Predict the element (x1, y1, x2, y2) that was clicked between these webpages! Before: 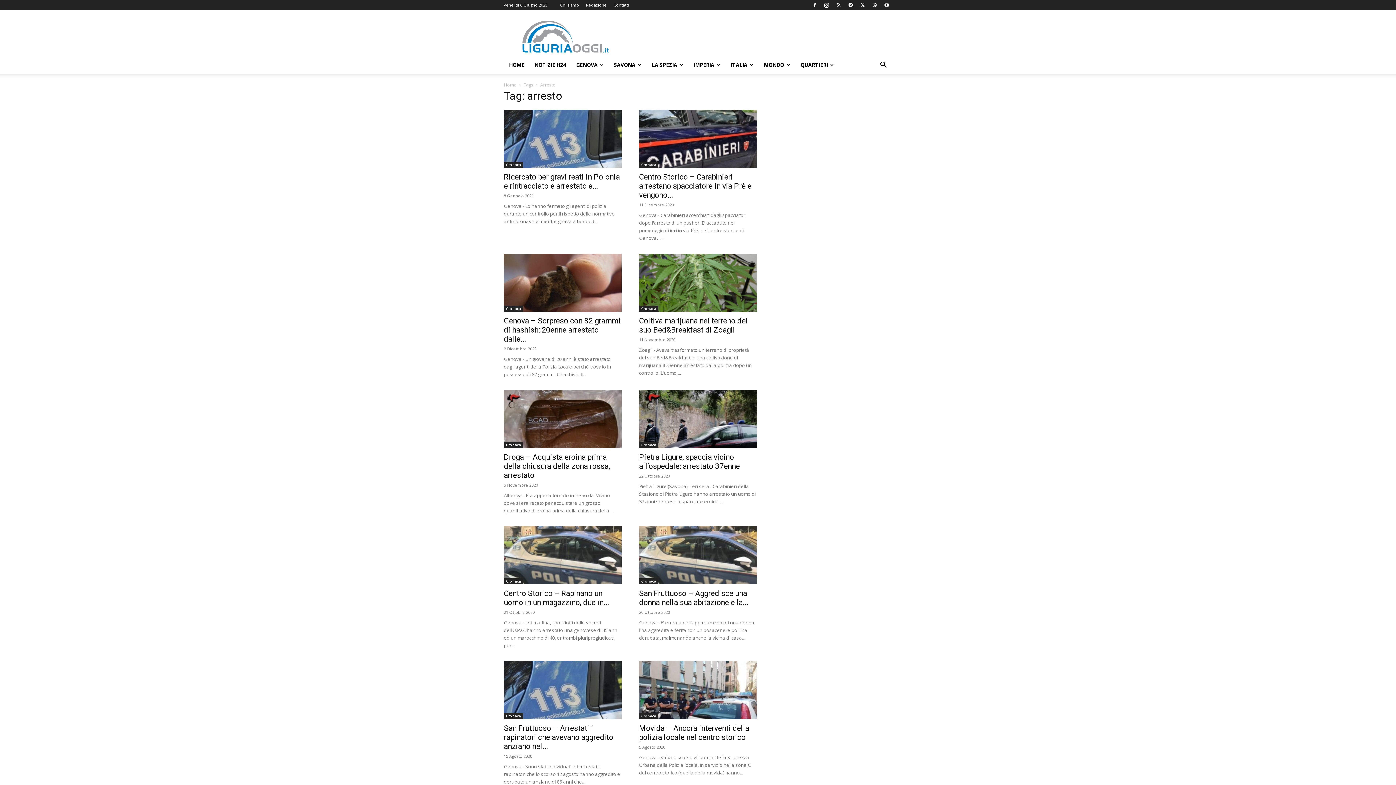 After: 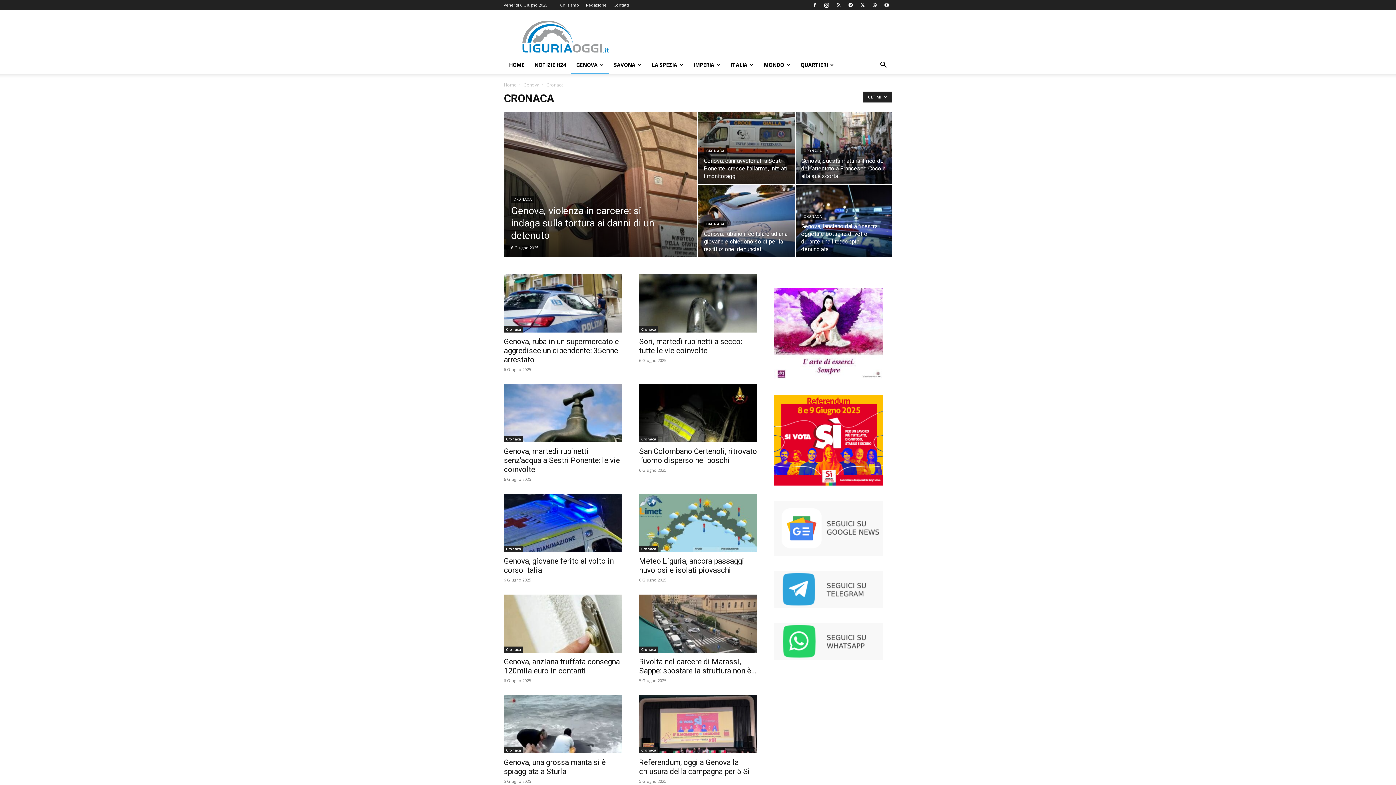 Action: bbox: (639, 161, 658, 168) label: Cronaca